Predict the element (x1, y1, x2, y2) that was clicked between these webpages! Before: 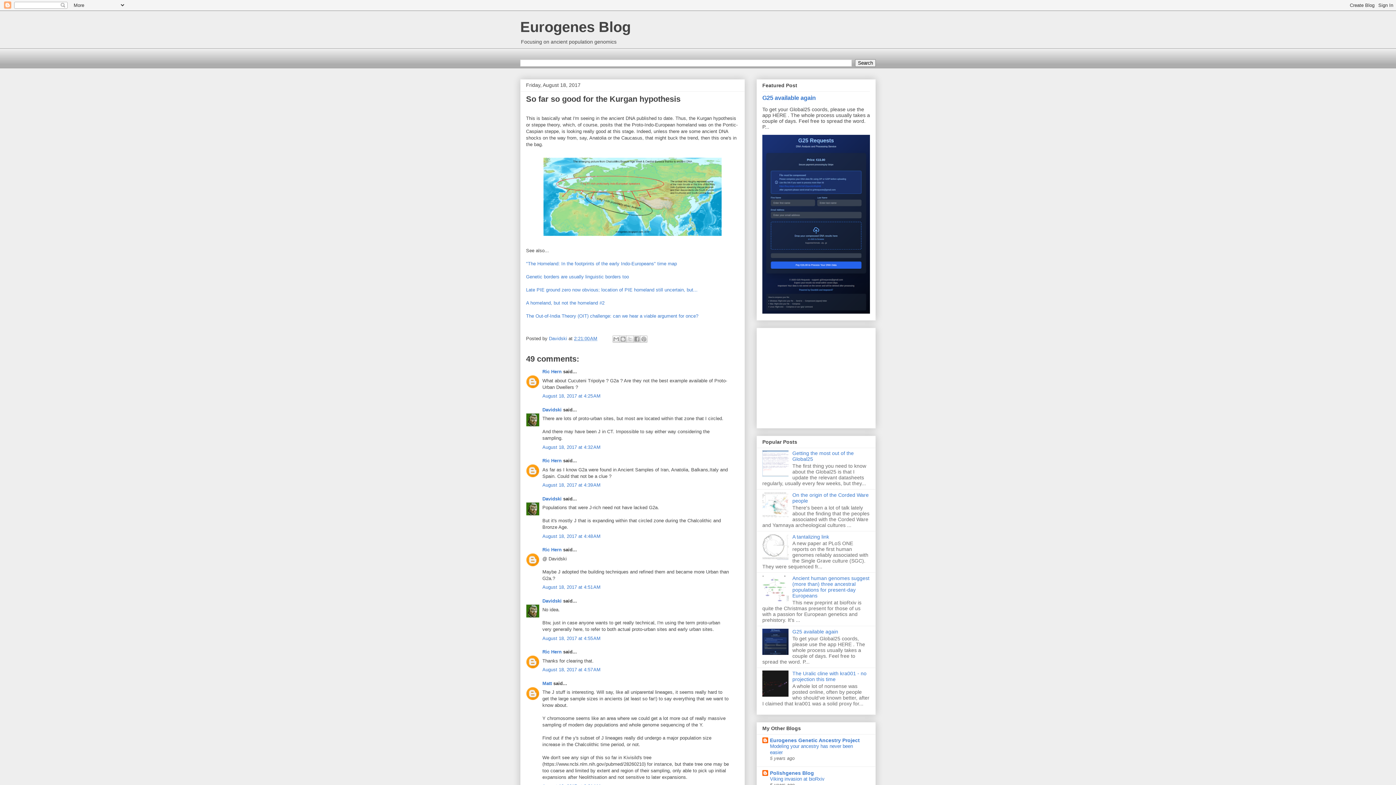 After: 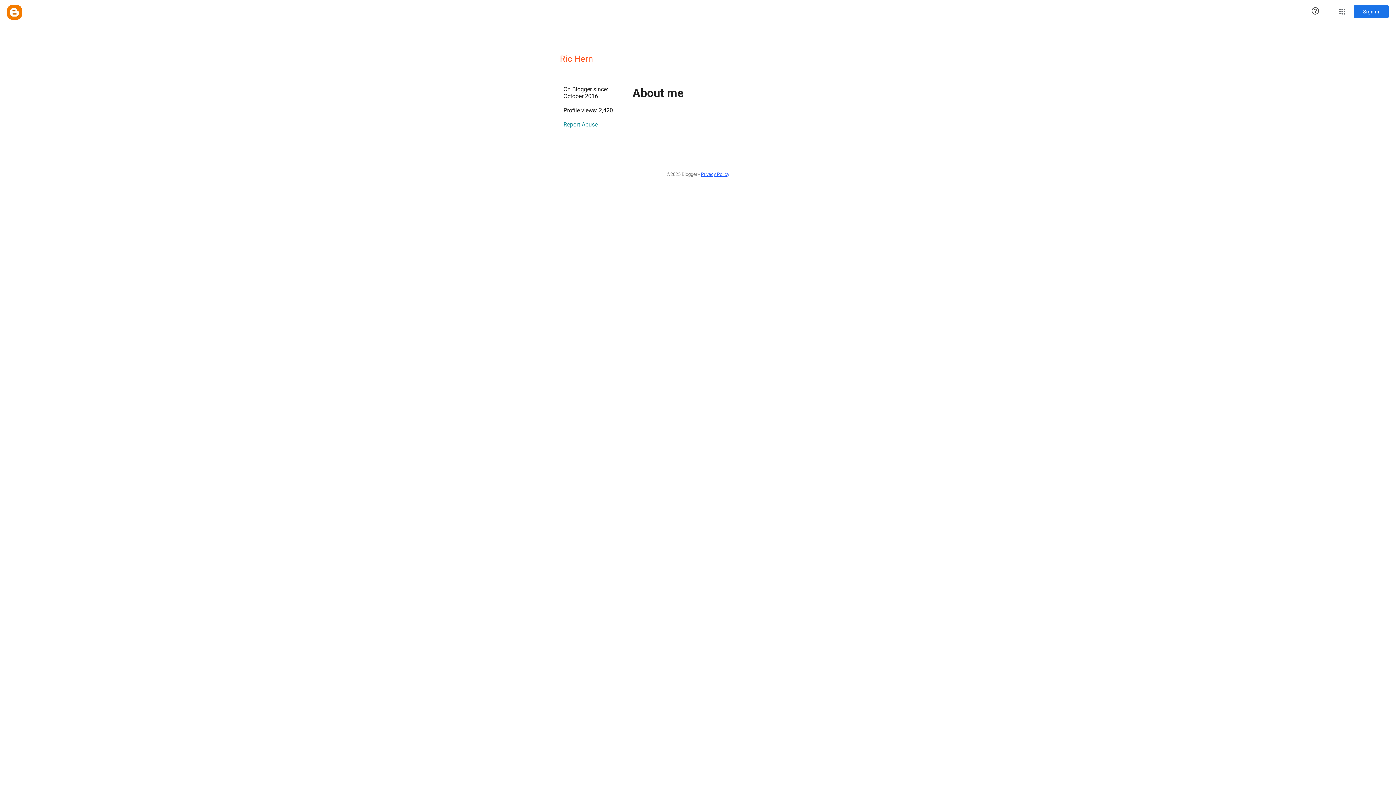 Action: bbox: (542, 369, 561, 374) label: Ric Hern